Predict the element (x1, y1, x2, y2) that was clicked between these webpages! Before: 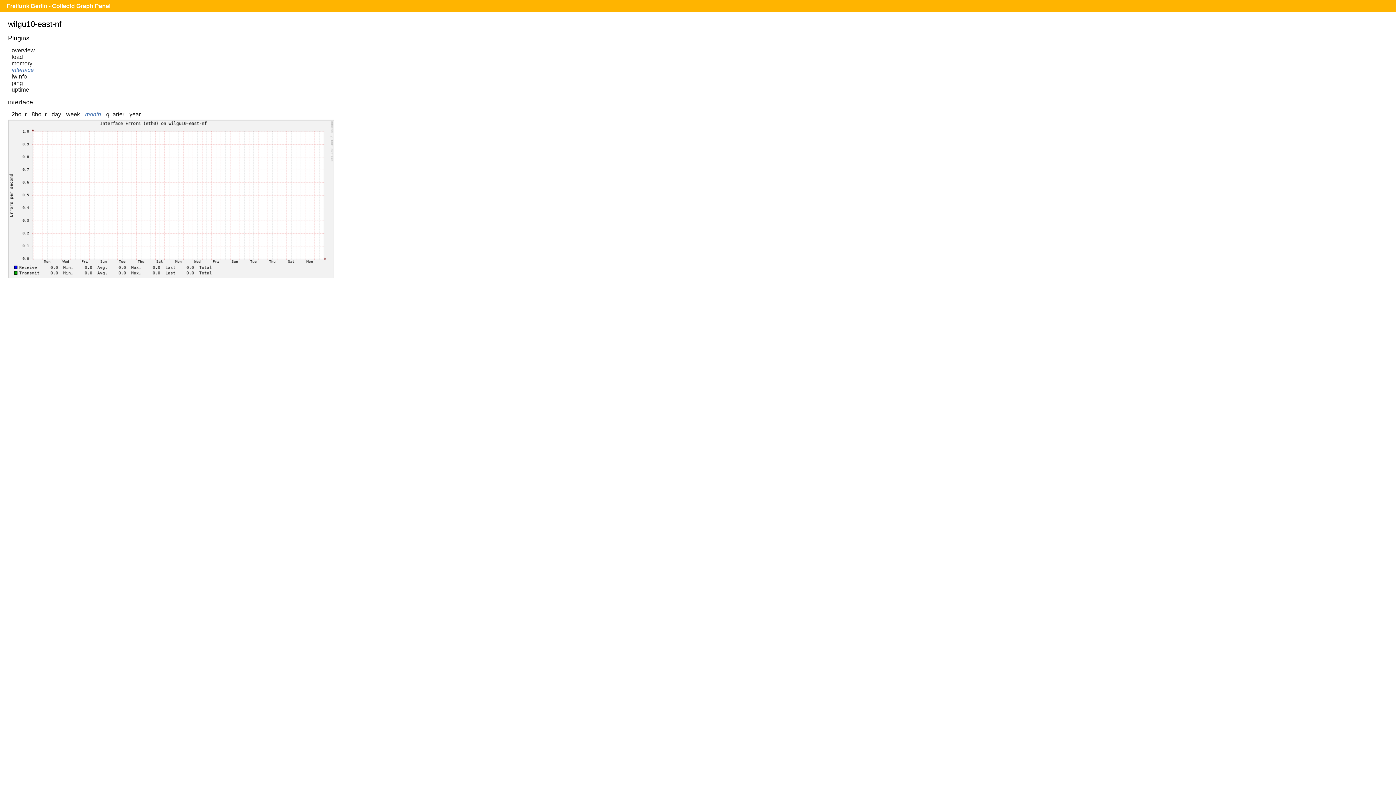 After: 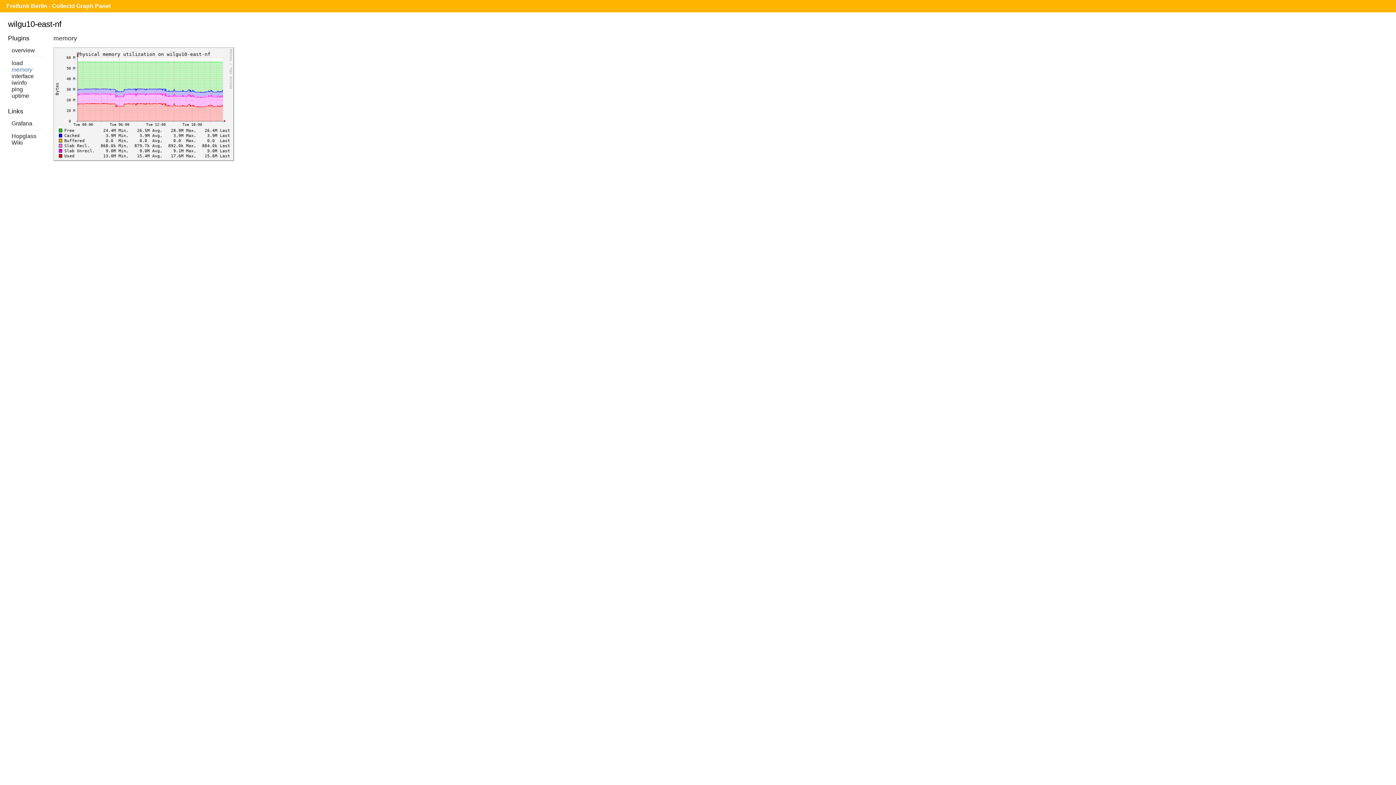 Action: bbox: (11, 60, 32, 66) label: memory